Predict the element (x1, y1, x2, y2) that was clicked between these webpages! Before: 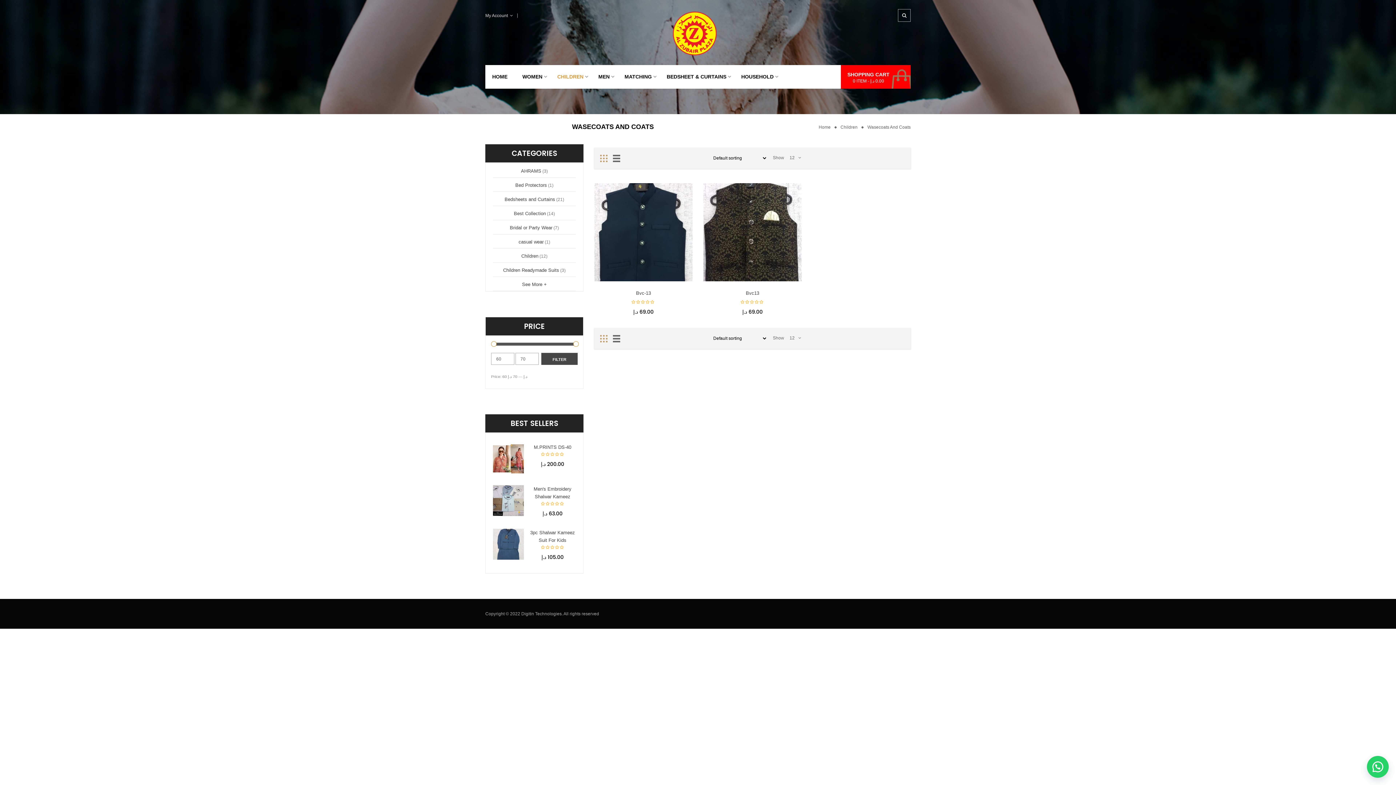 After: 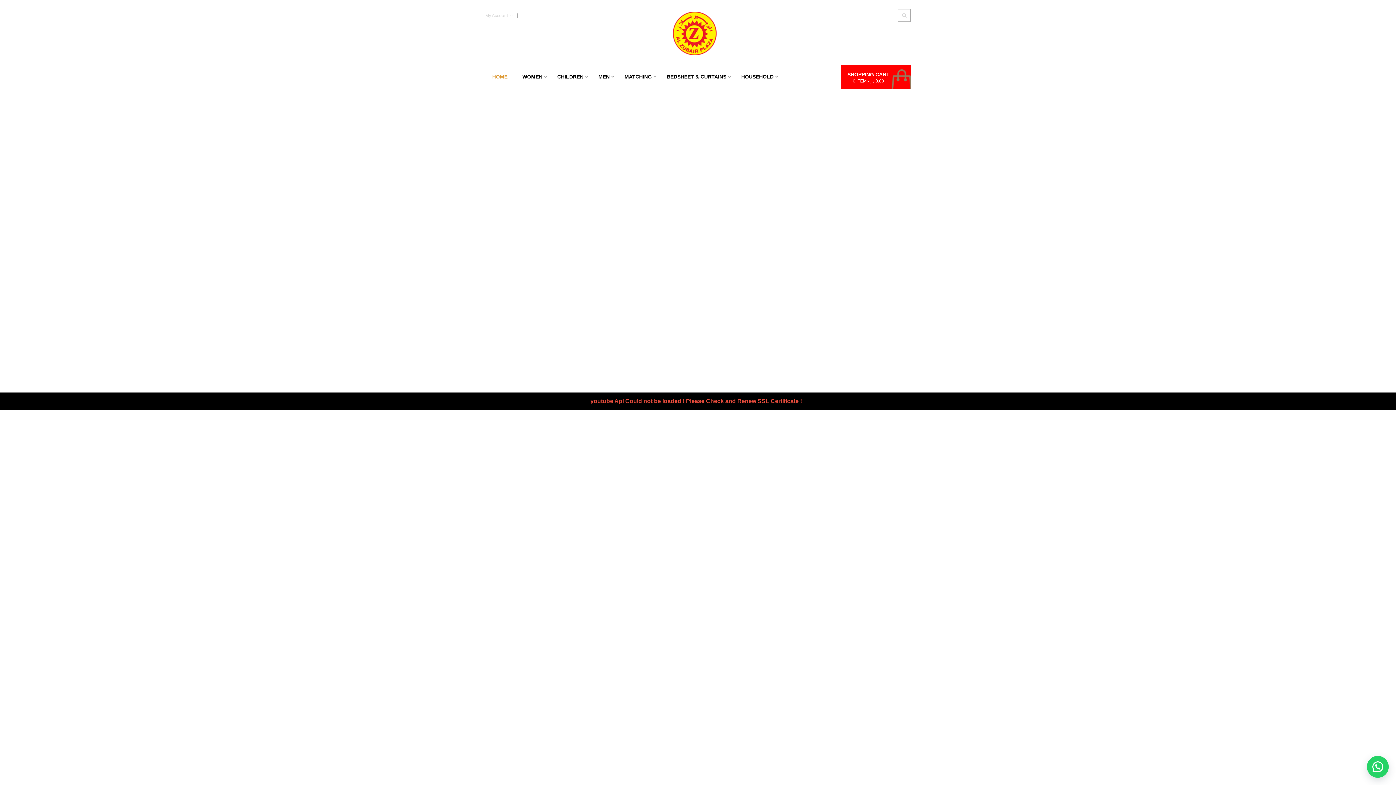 Action: label: Home bbox: (818, 124, 834, 129)